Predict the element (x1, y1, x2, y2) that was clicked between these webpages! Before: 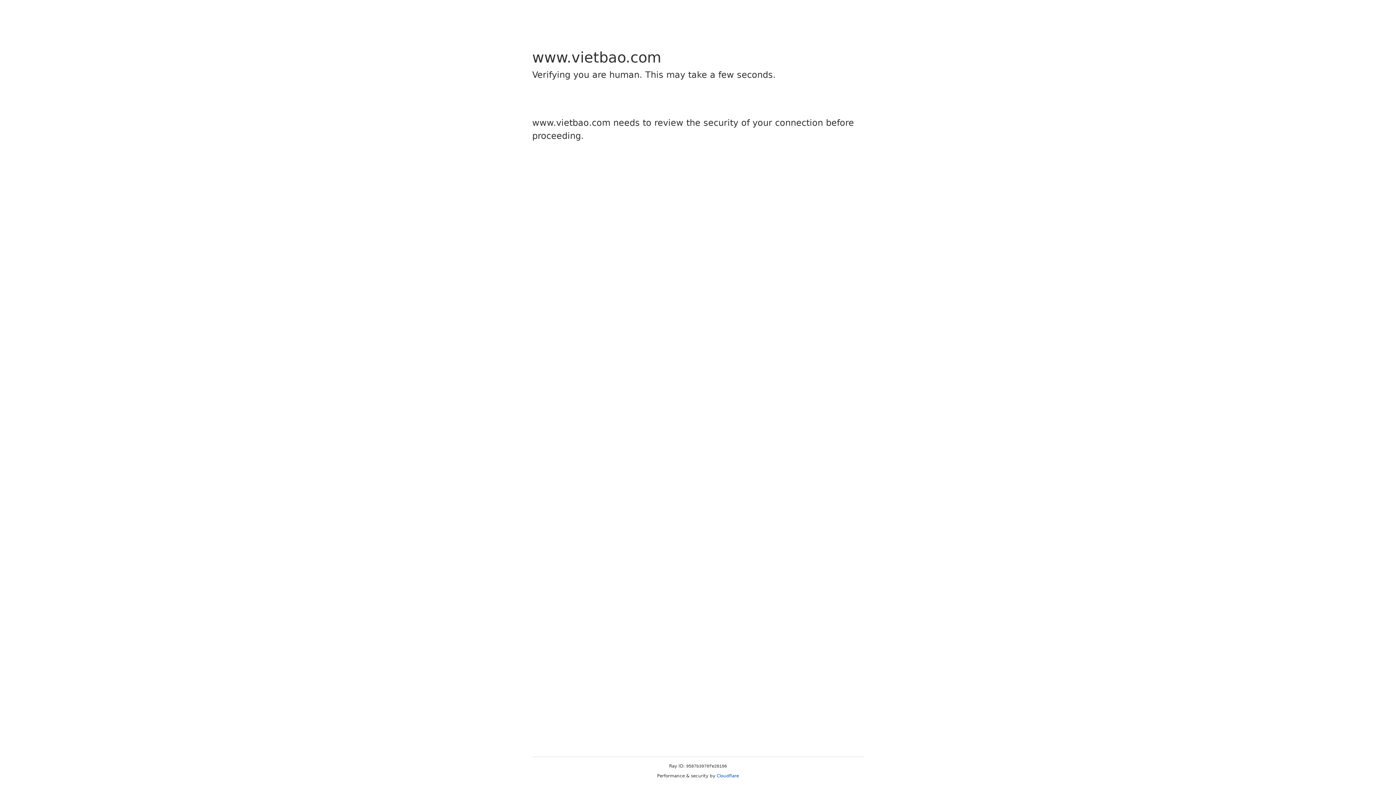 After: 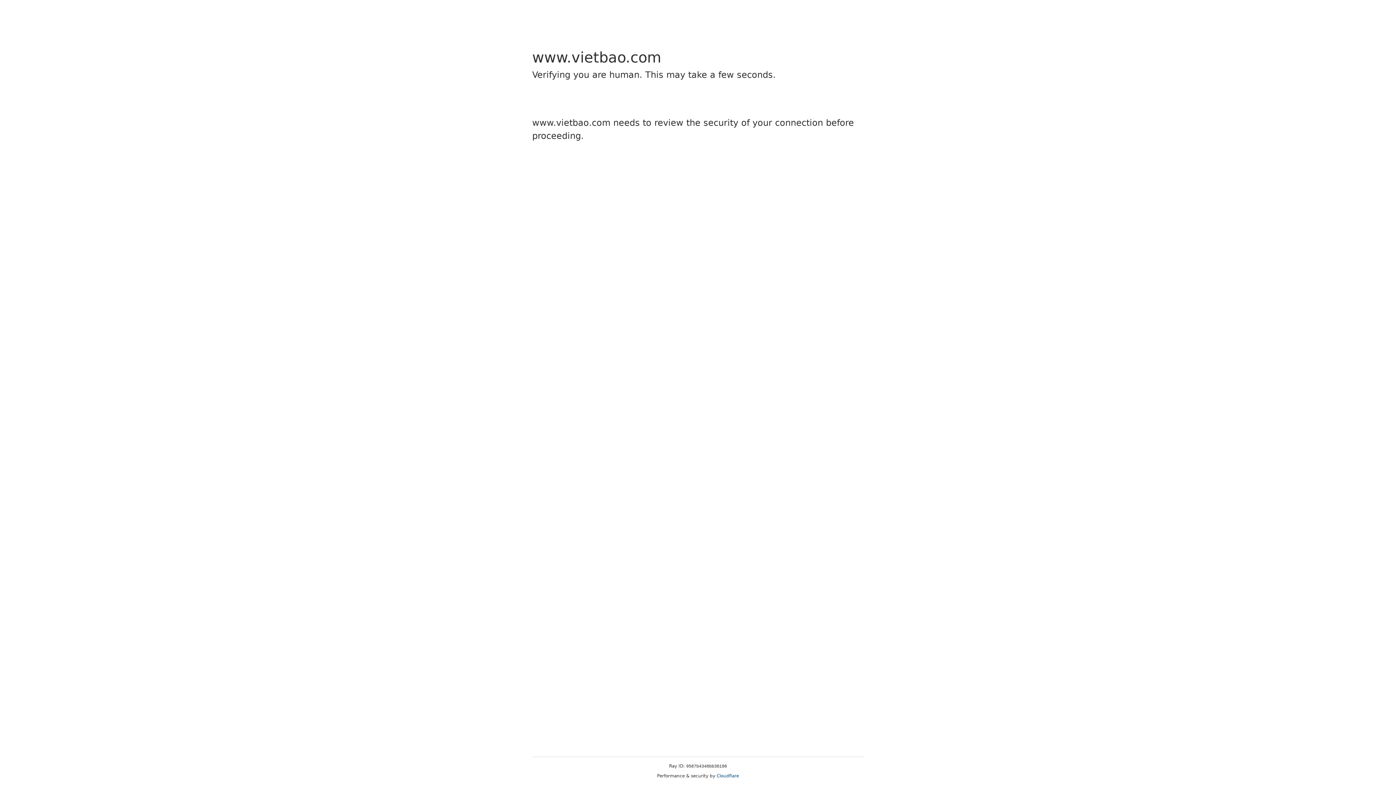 Action: bbox: (716, 773, 739, 778) label: Cloudflare